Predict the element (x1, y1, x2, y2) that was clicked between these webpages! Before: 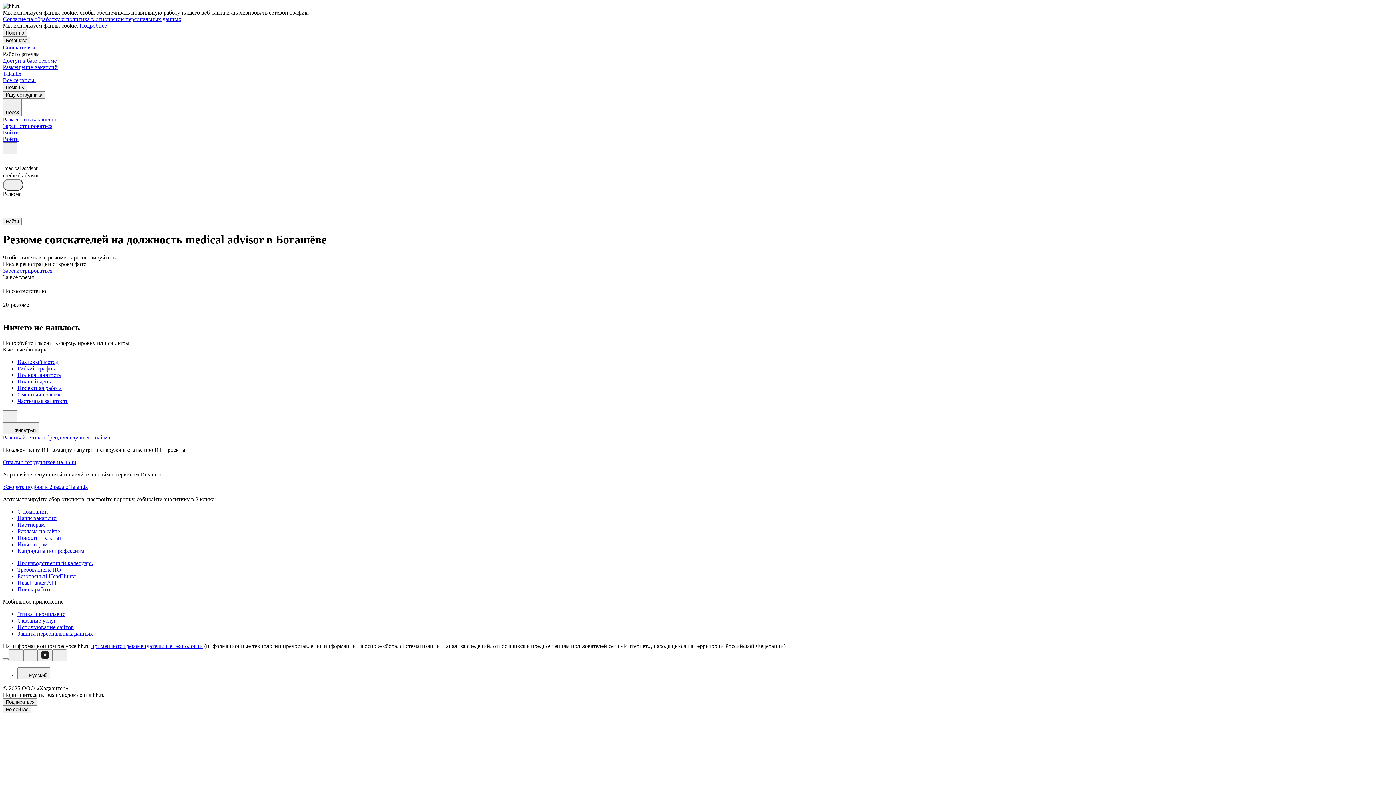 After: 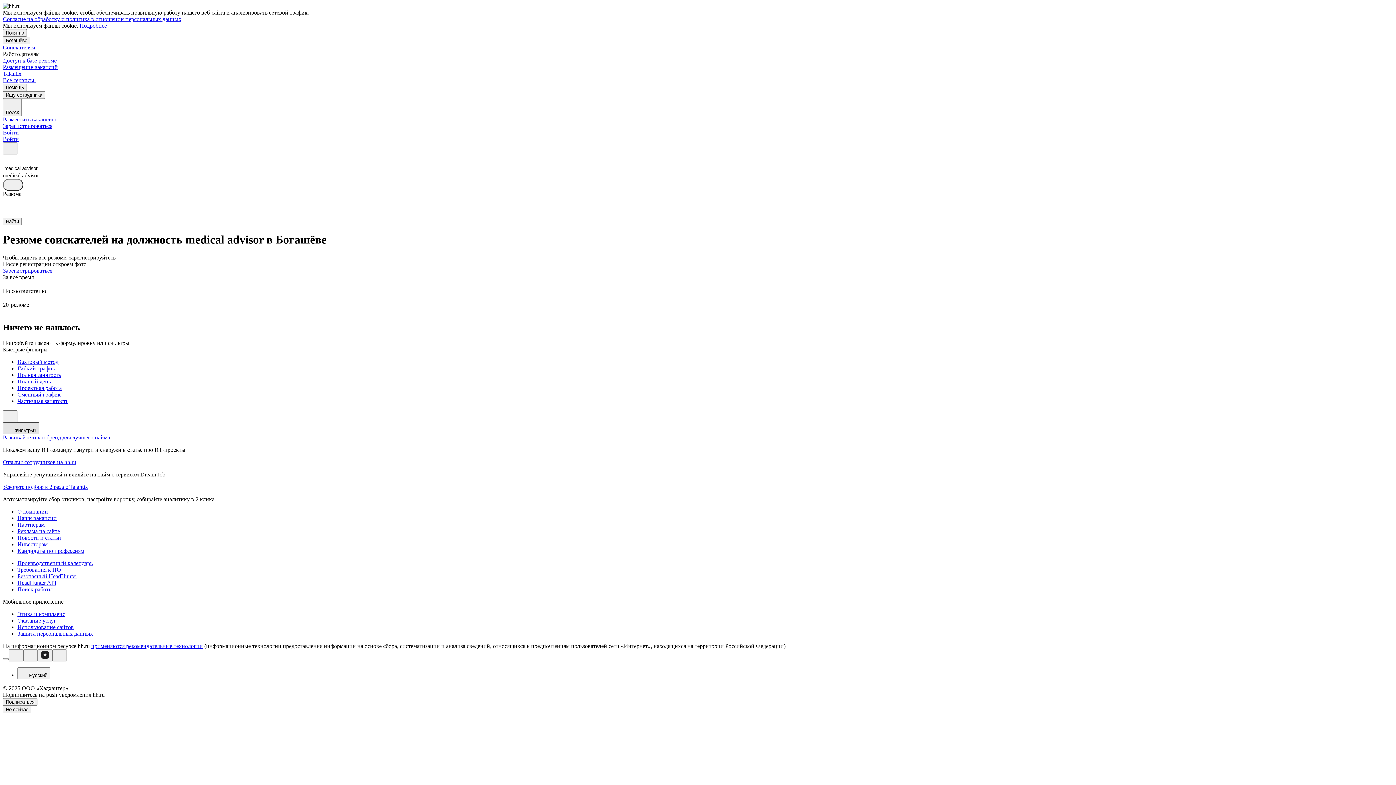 Action: bbox: (2, 422, 39, 434) label: Фильтры1